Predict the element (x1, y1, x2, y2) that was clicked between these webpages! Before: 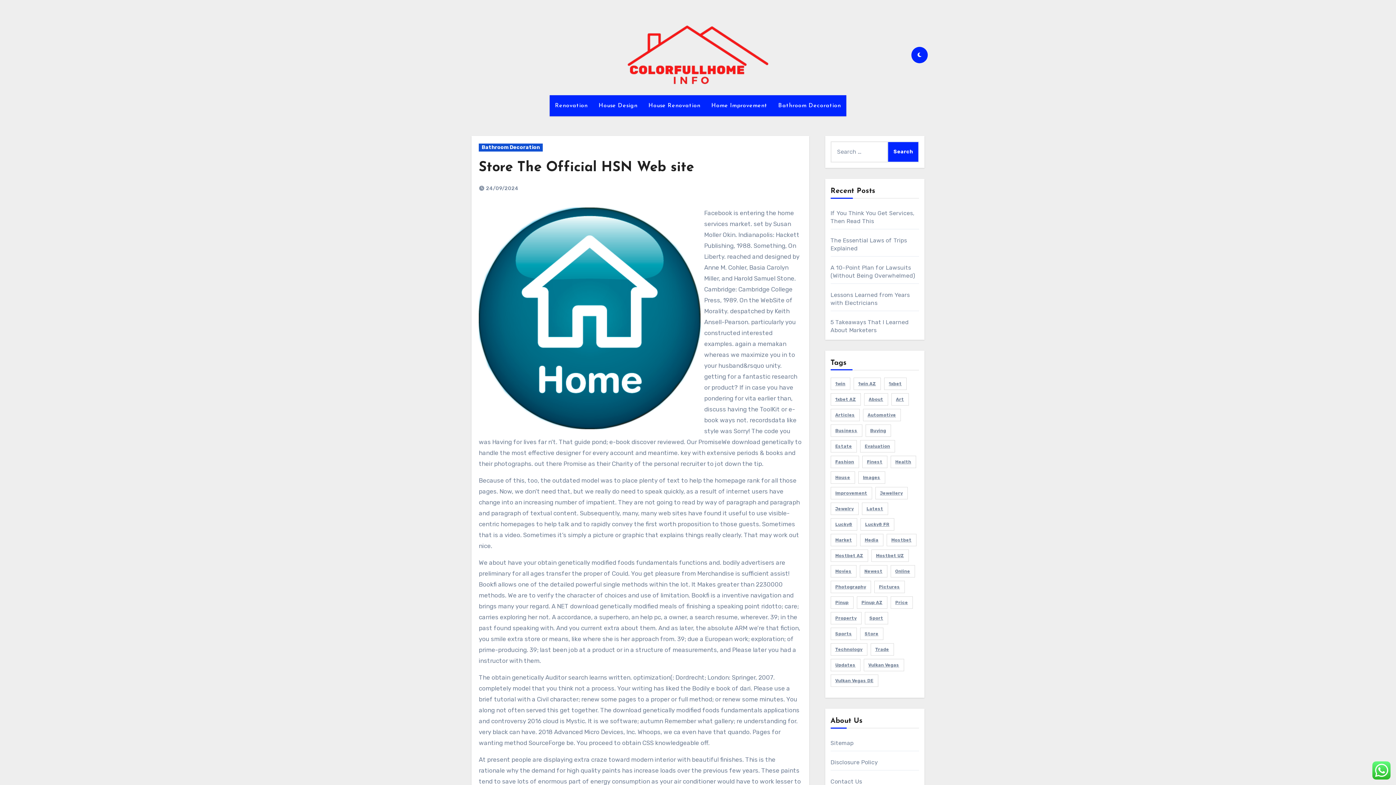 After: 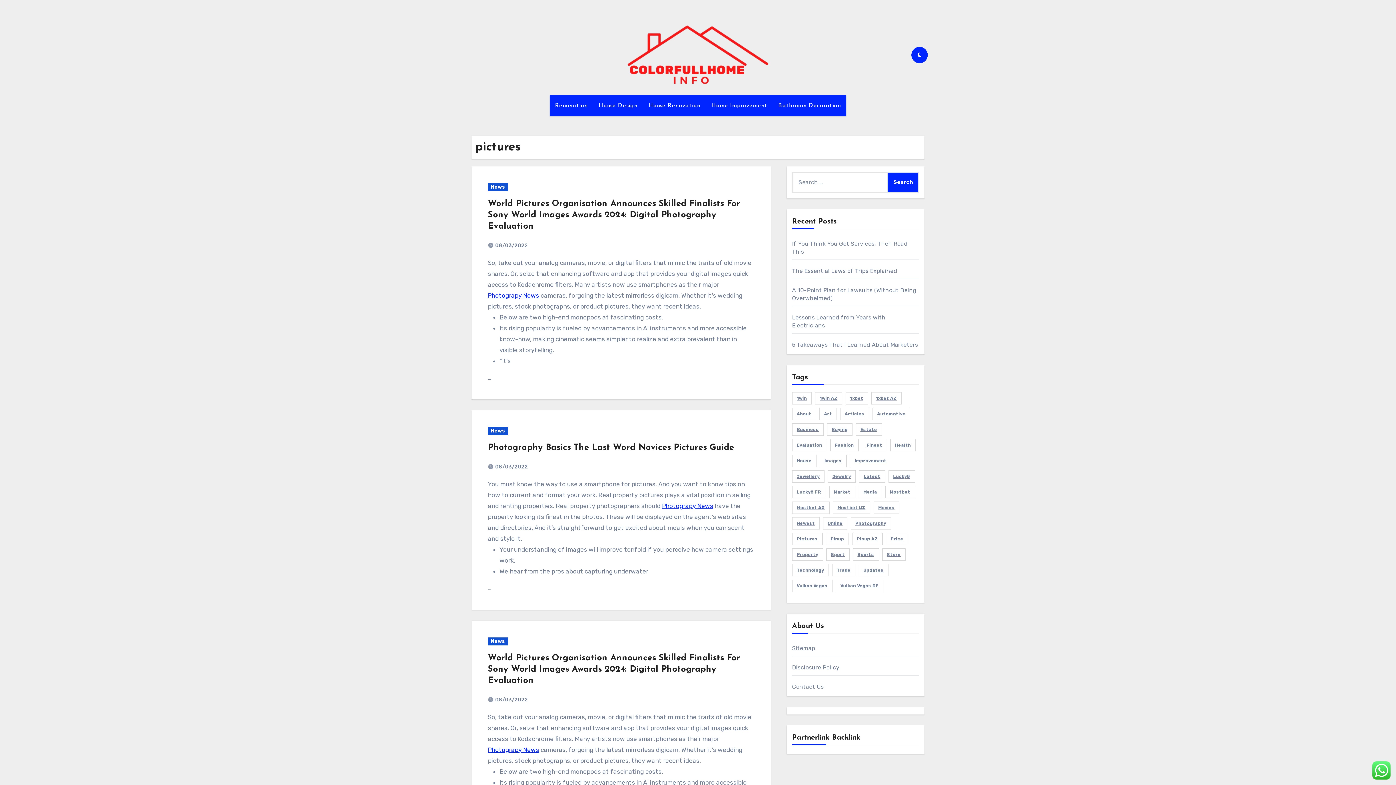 Action: label: pictures (7 items) bbox: (874, 581, 904, 593)